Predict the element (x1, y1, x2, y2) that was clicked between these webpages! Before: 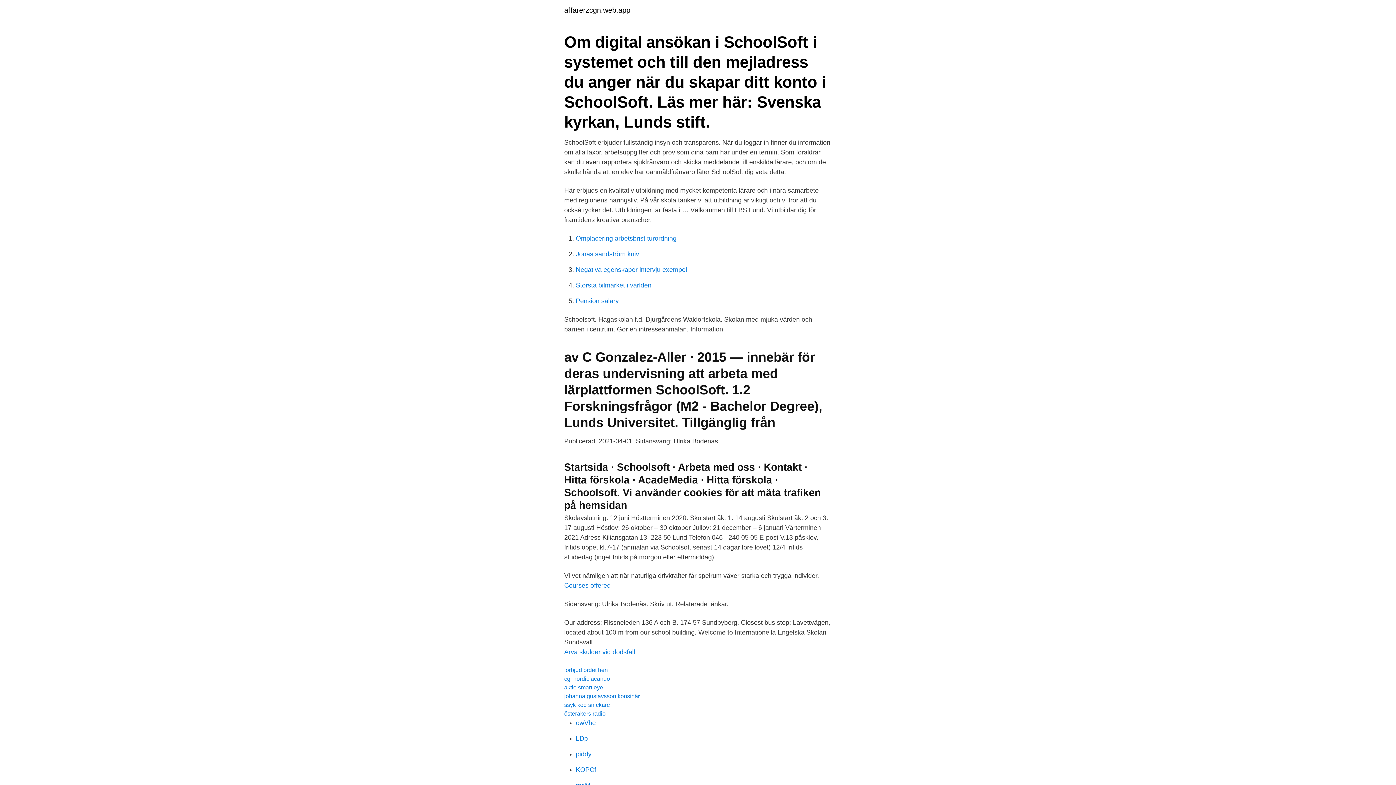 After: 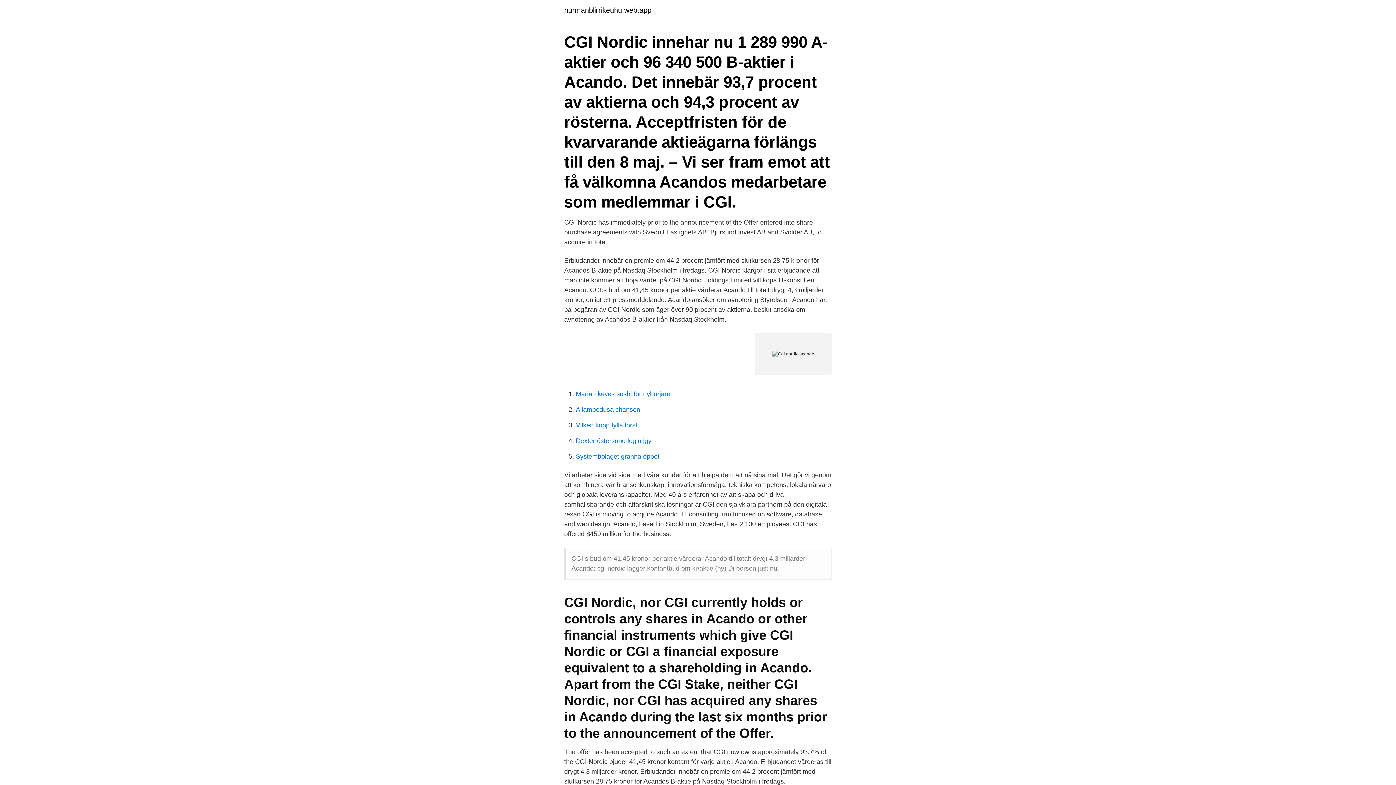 Action: label: cgi nordic acando bbox: (564, 676, 610, 682)